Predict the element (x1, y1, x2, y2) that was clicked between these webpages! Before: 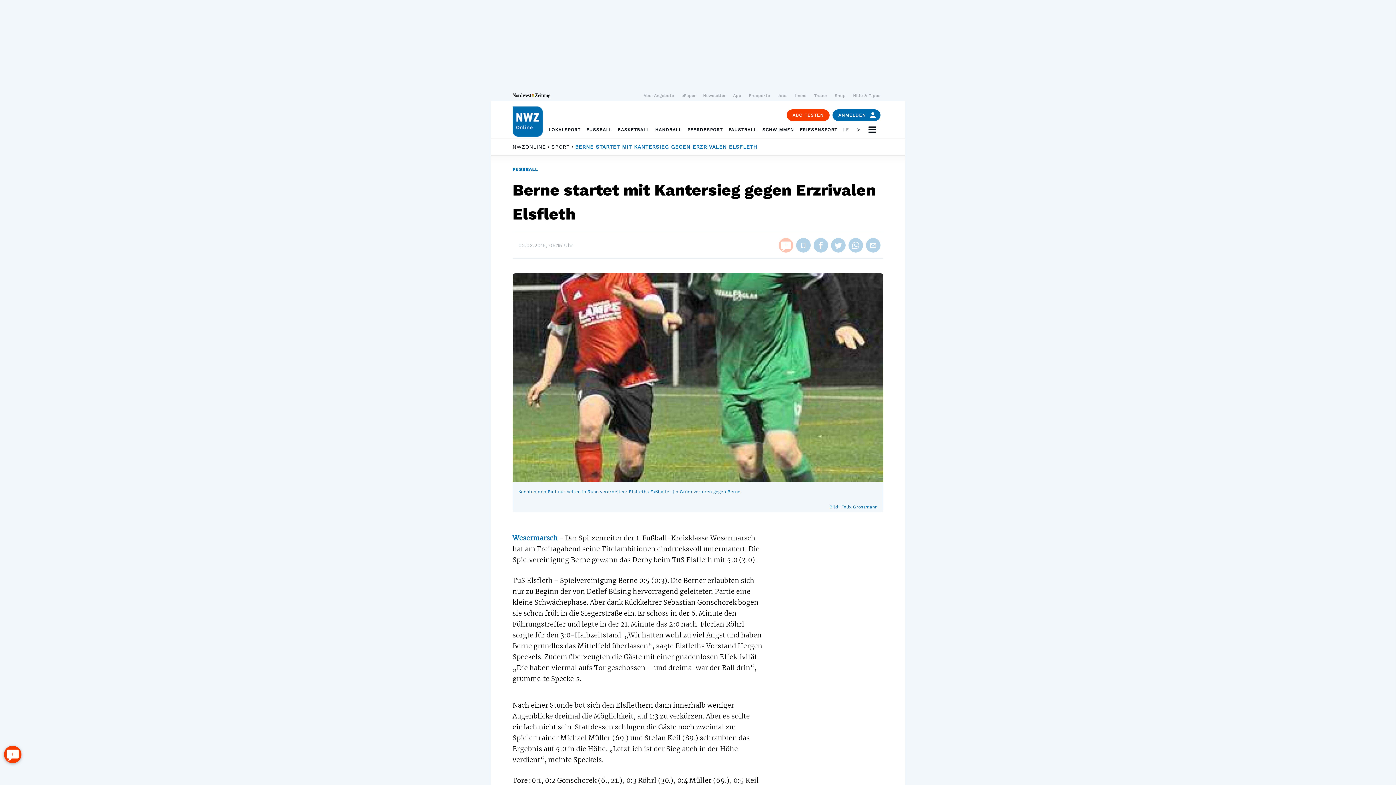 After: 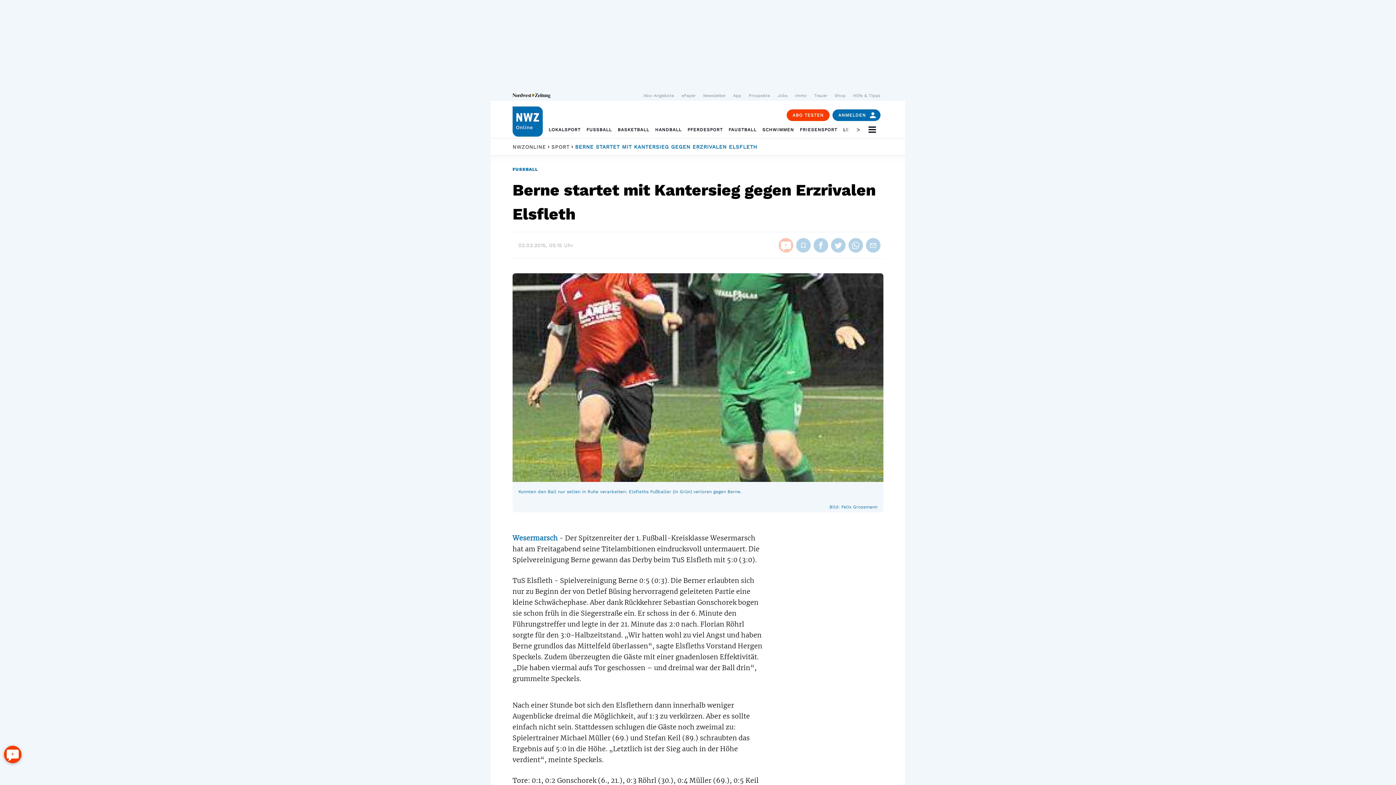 Action: bbox: (848, 238, 863, 252)